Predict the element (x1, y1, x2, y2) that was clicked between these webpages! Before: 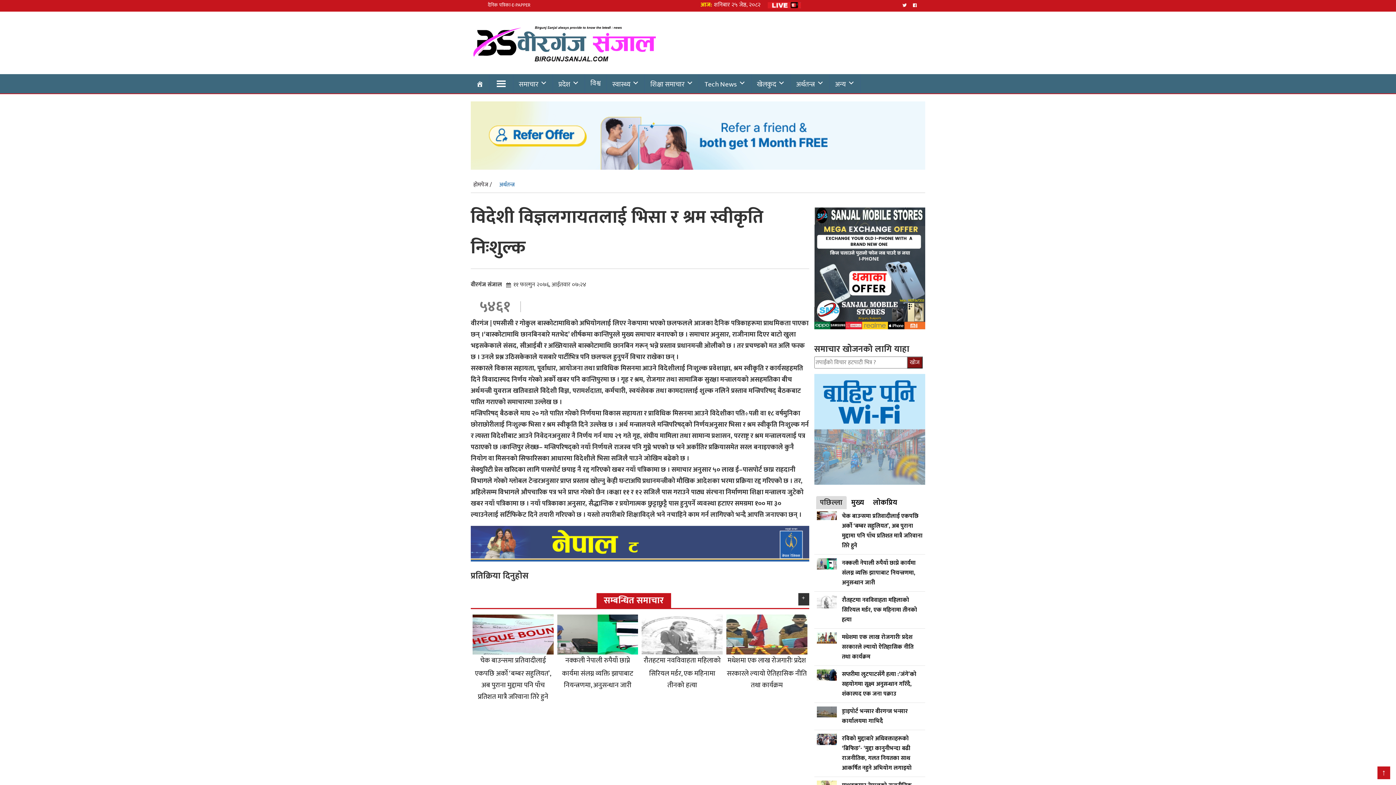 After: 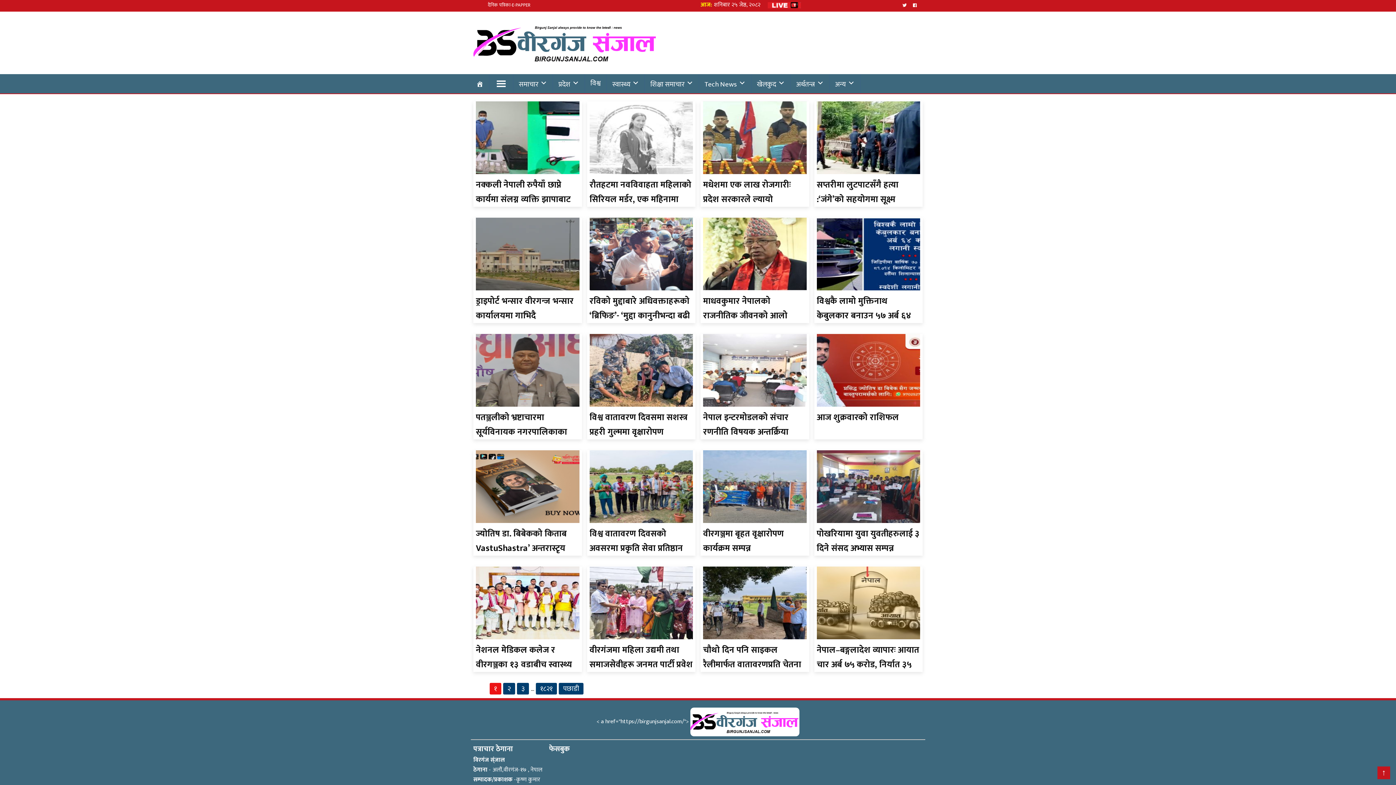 Action: label: समाचार bbox: (513, 78, 552, 90)